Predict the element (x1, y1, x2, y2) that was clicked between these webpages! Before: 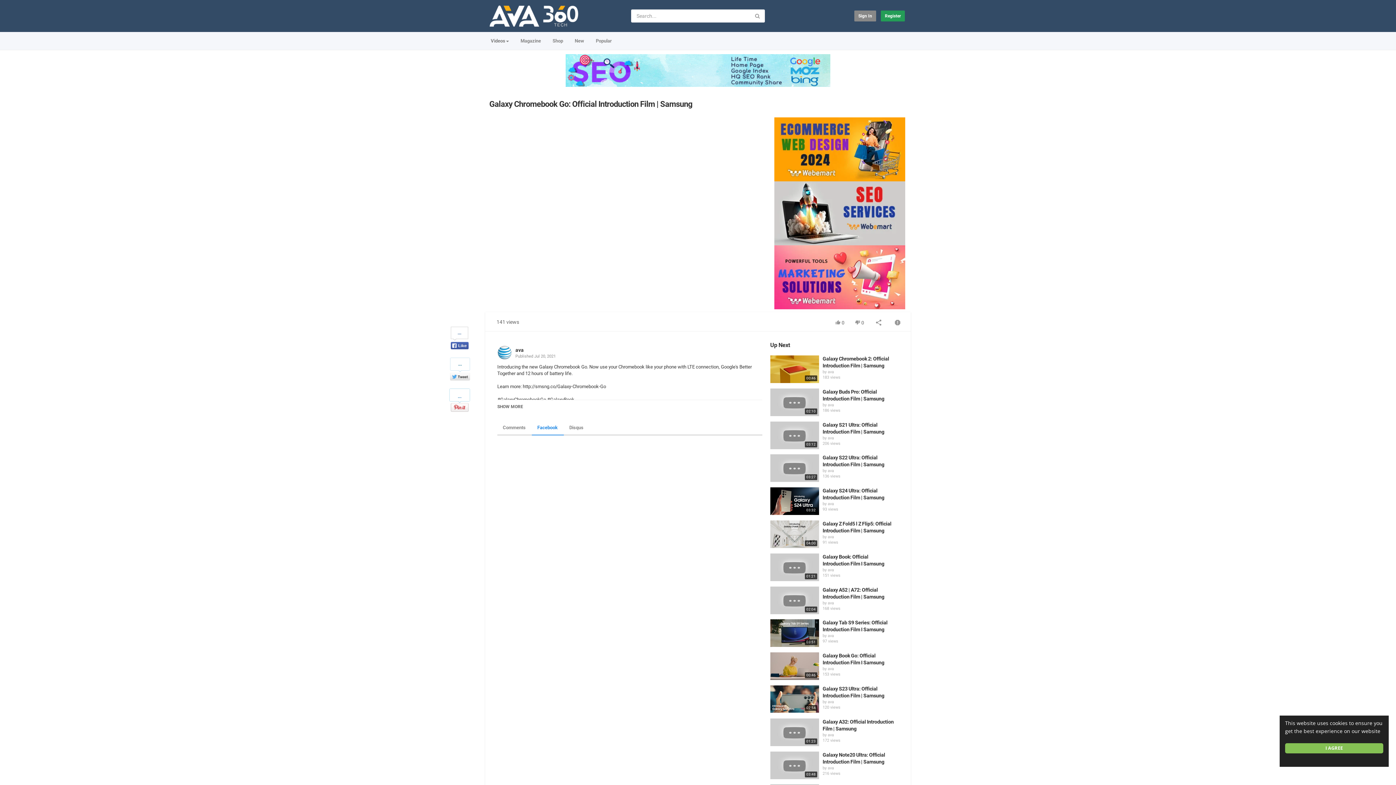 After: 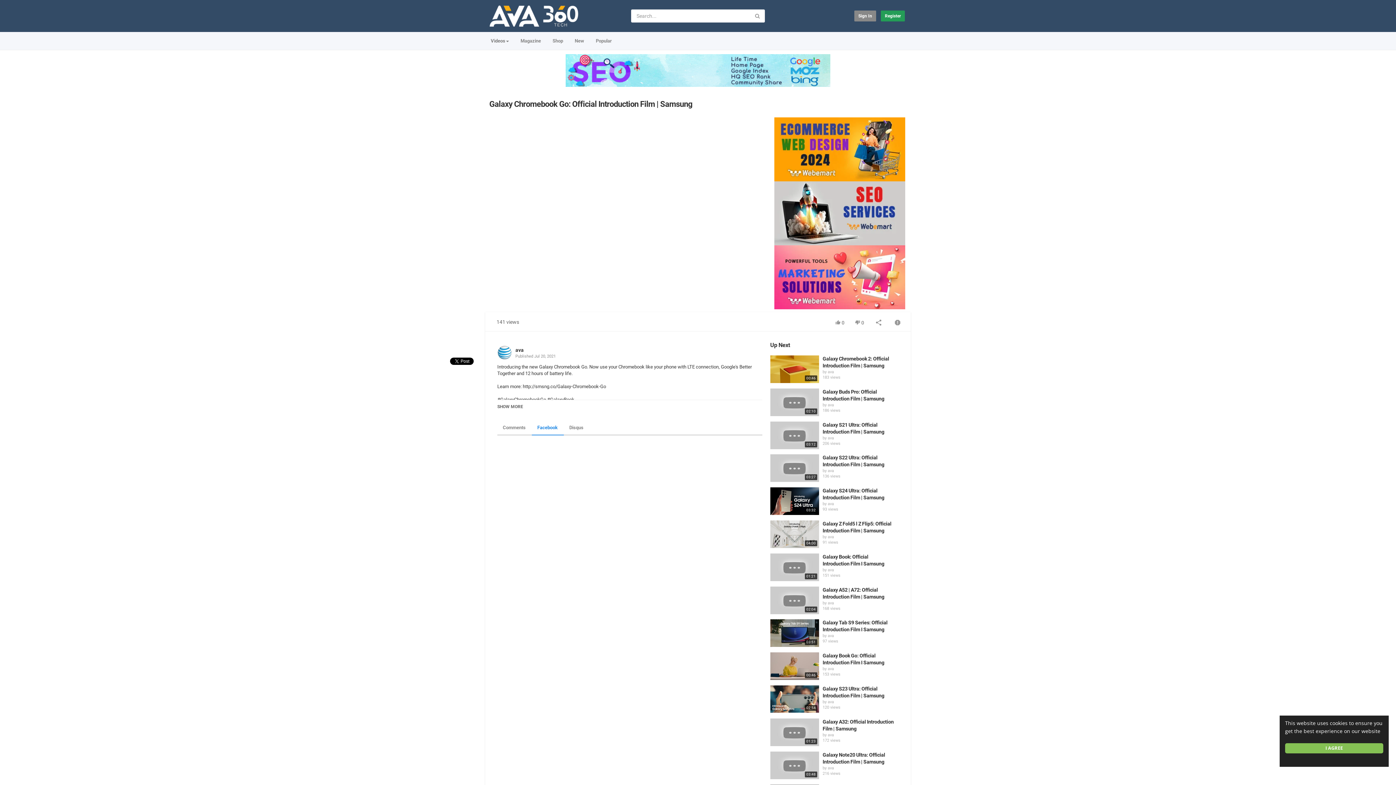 Action: label: Share on Twitter bbox: (450, 357, 470, 381)